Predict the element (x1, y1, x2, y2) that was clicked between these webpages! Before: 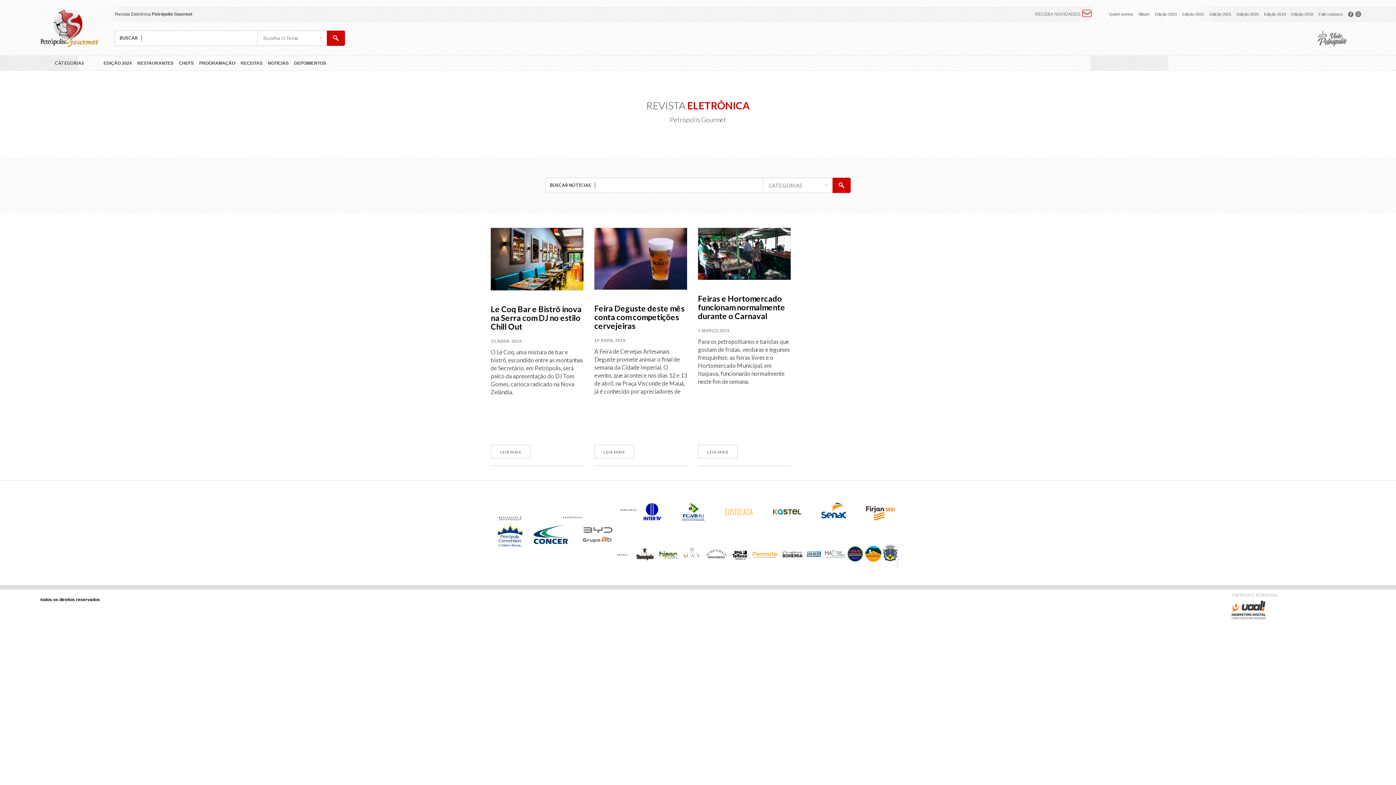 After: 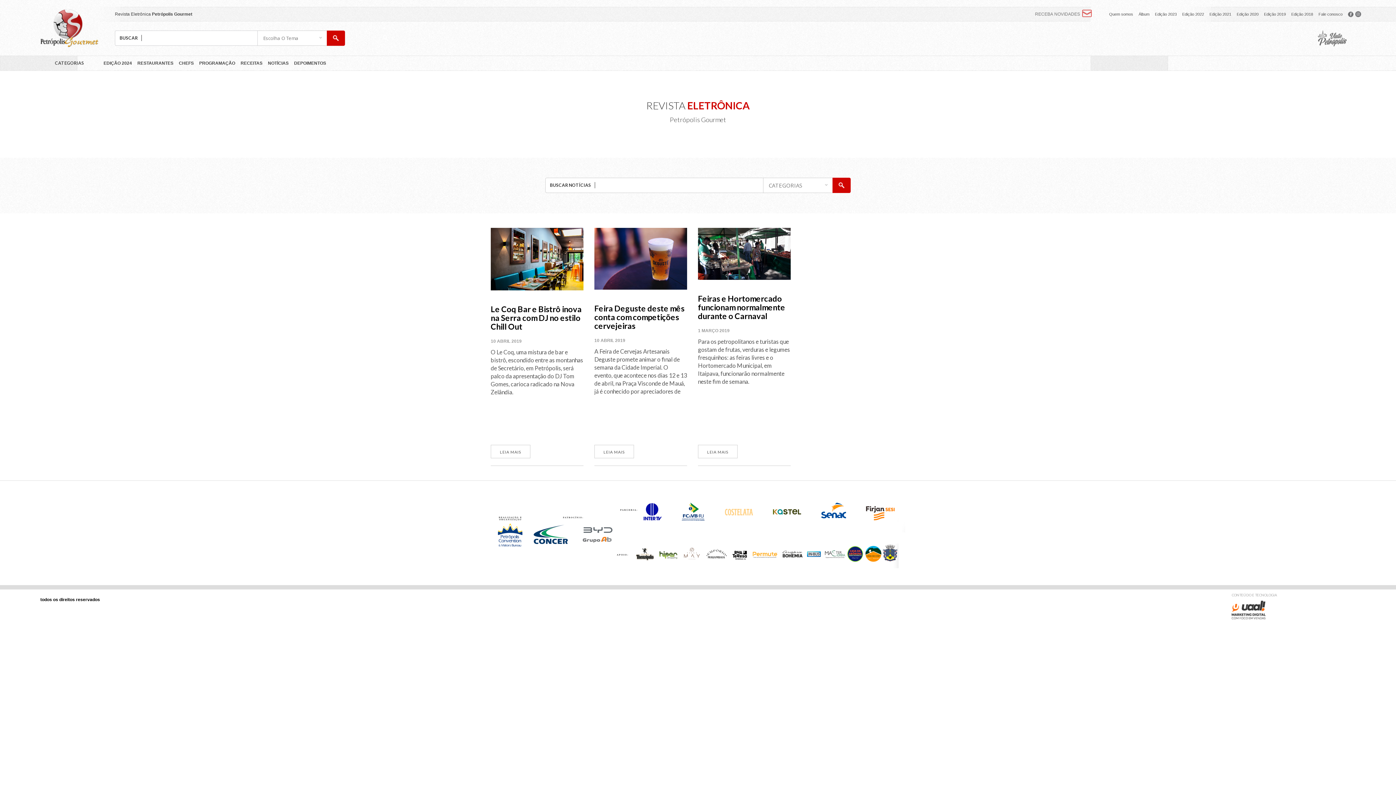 Action: bbox: (490, 493, 905, 576)